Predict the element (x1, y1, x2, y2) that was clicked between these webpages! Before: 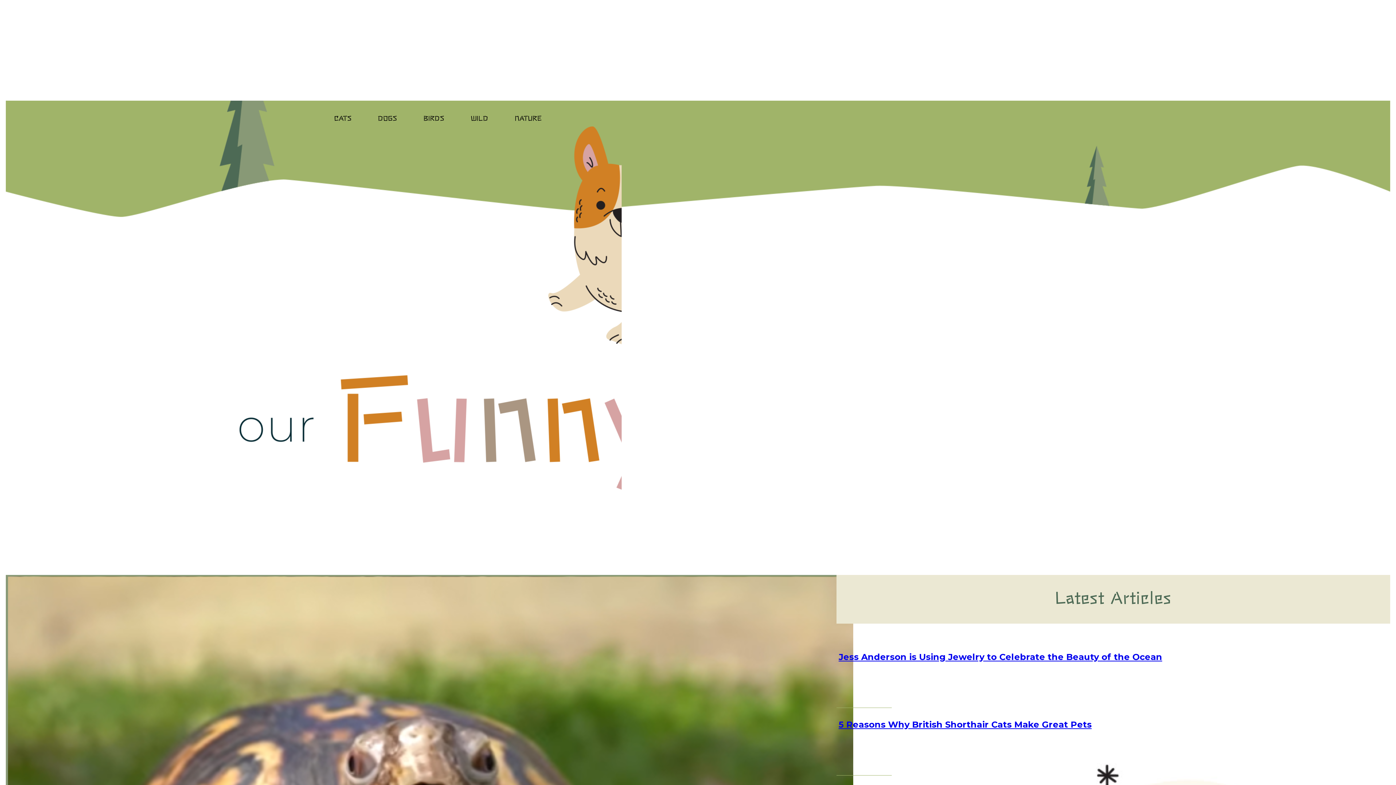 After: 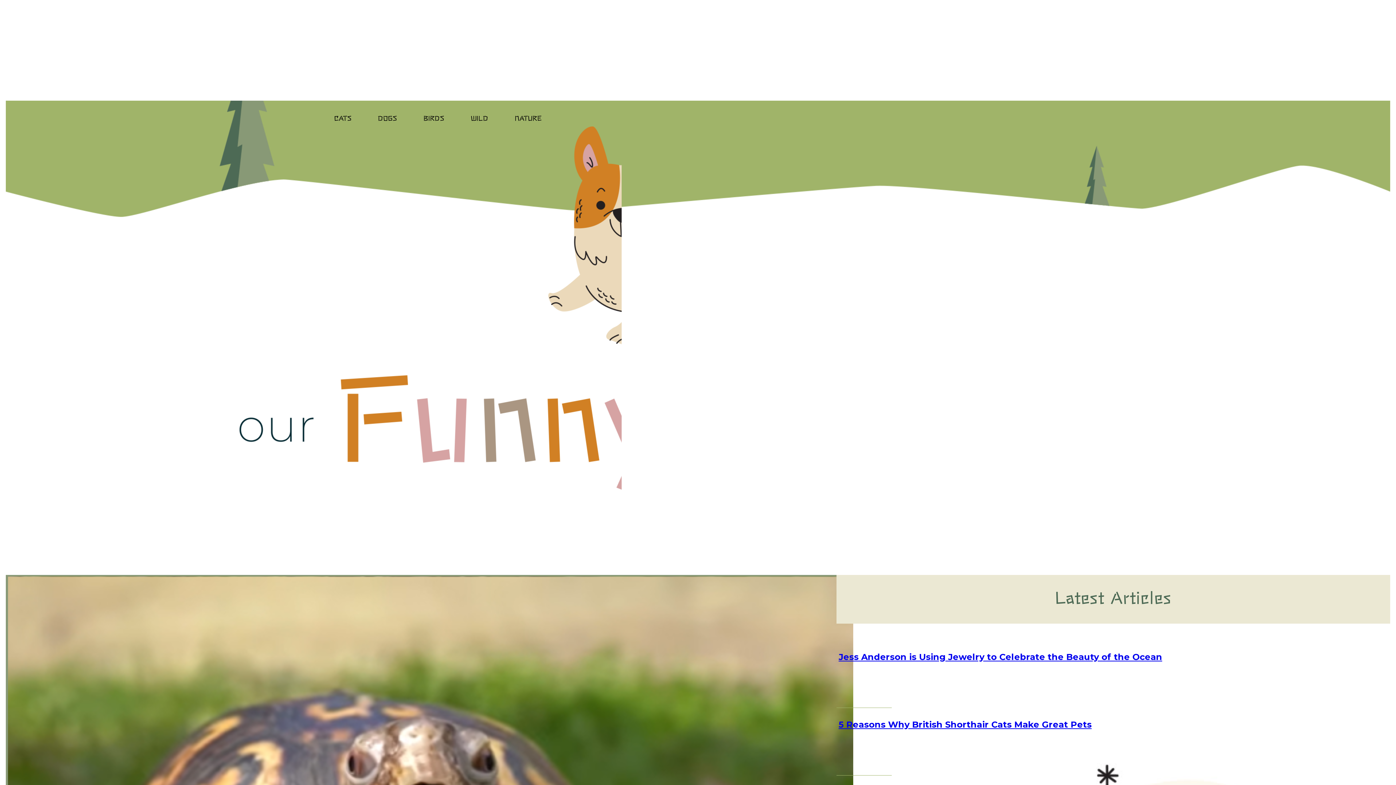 Action: bbox: (836, 718, 1094, 731) label: 5 Reasons Why British Shorthair Cats Make Great Pets